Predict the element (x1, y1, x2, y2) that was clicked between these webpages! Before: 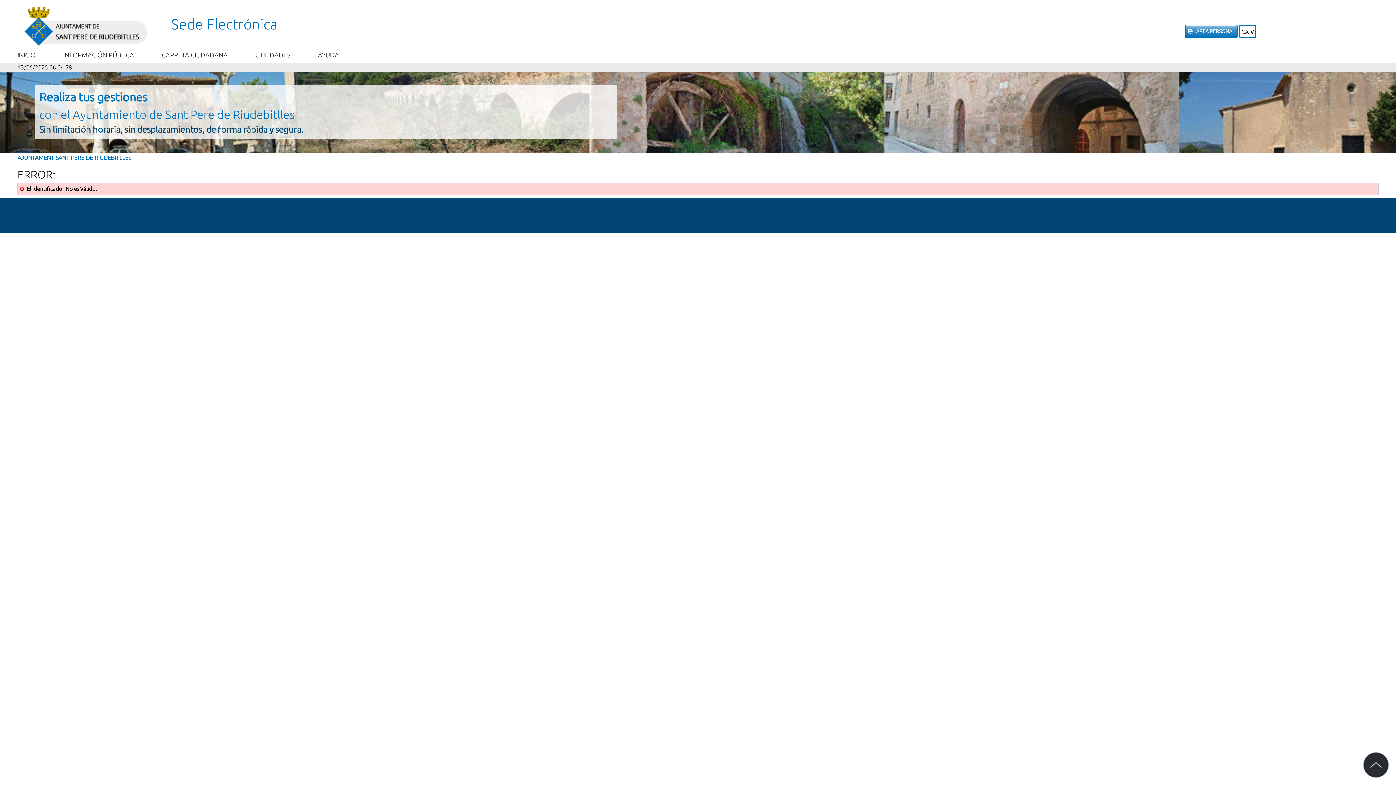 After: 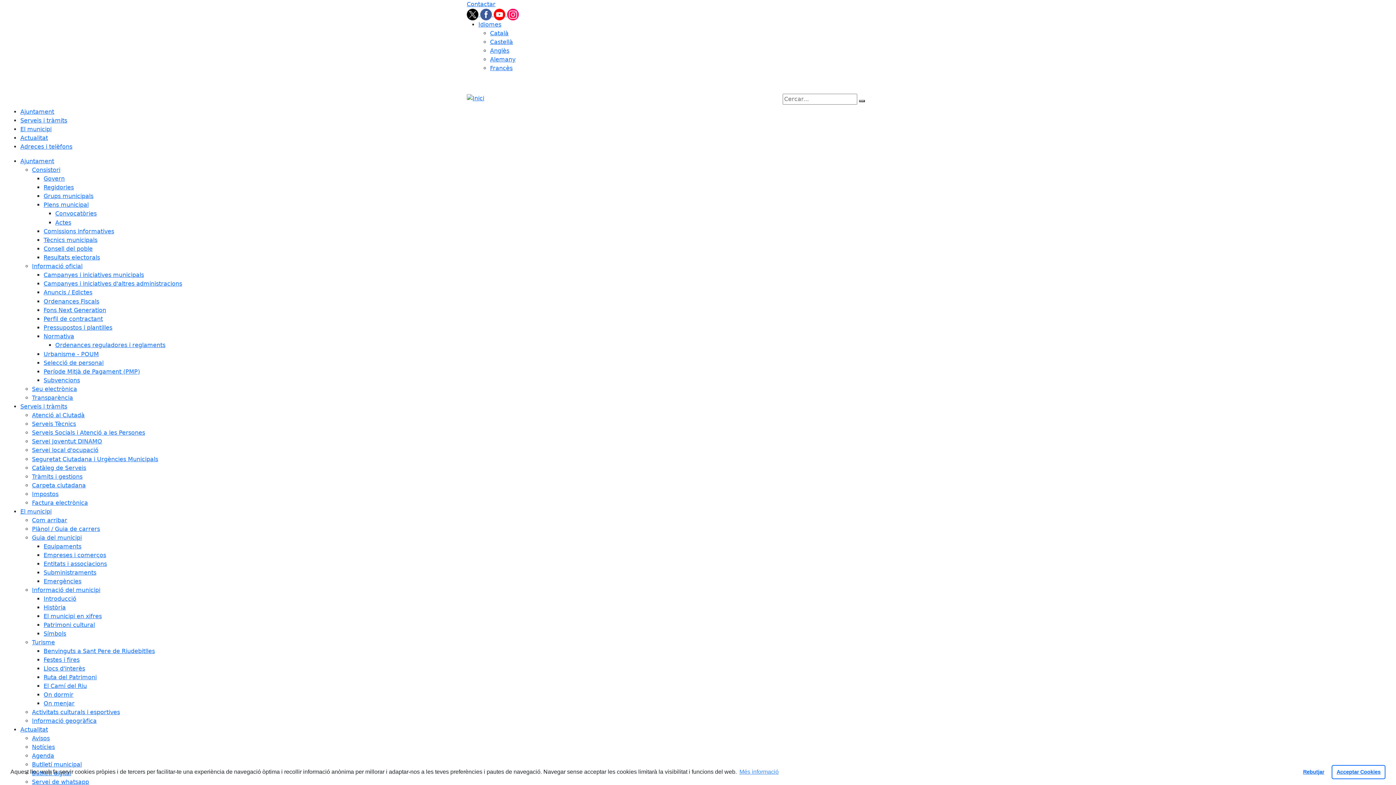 Action: label: AJUNTAMENT SANT PERE DE RIUDEBITLLES bbox: (17, 154, 131, 160)